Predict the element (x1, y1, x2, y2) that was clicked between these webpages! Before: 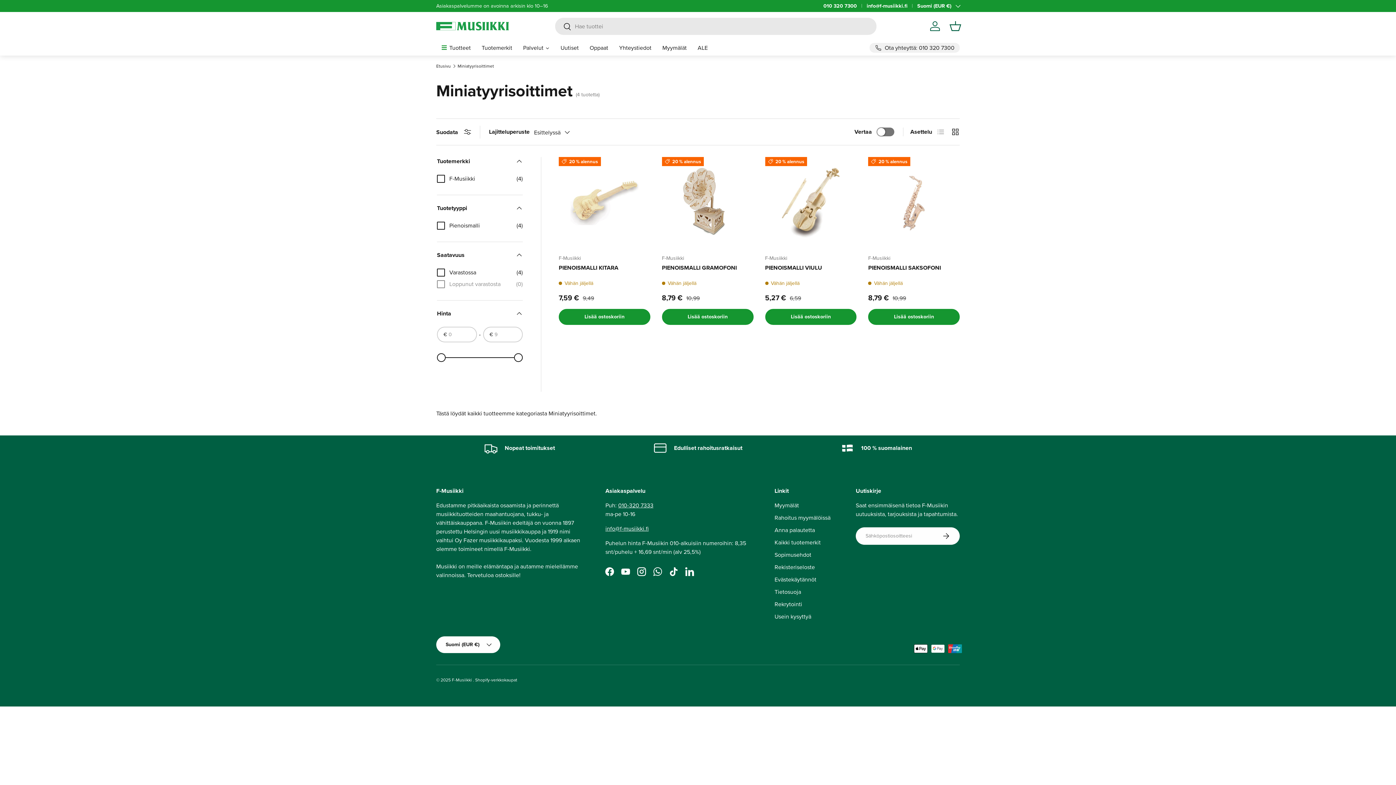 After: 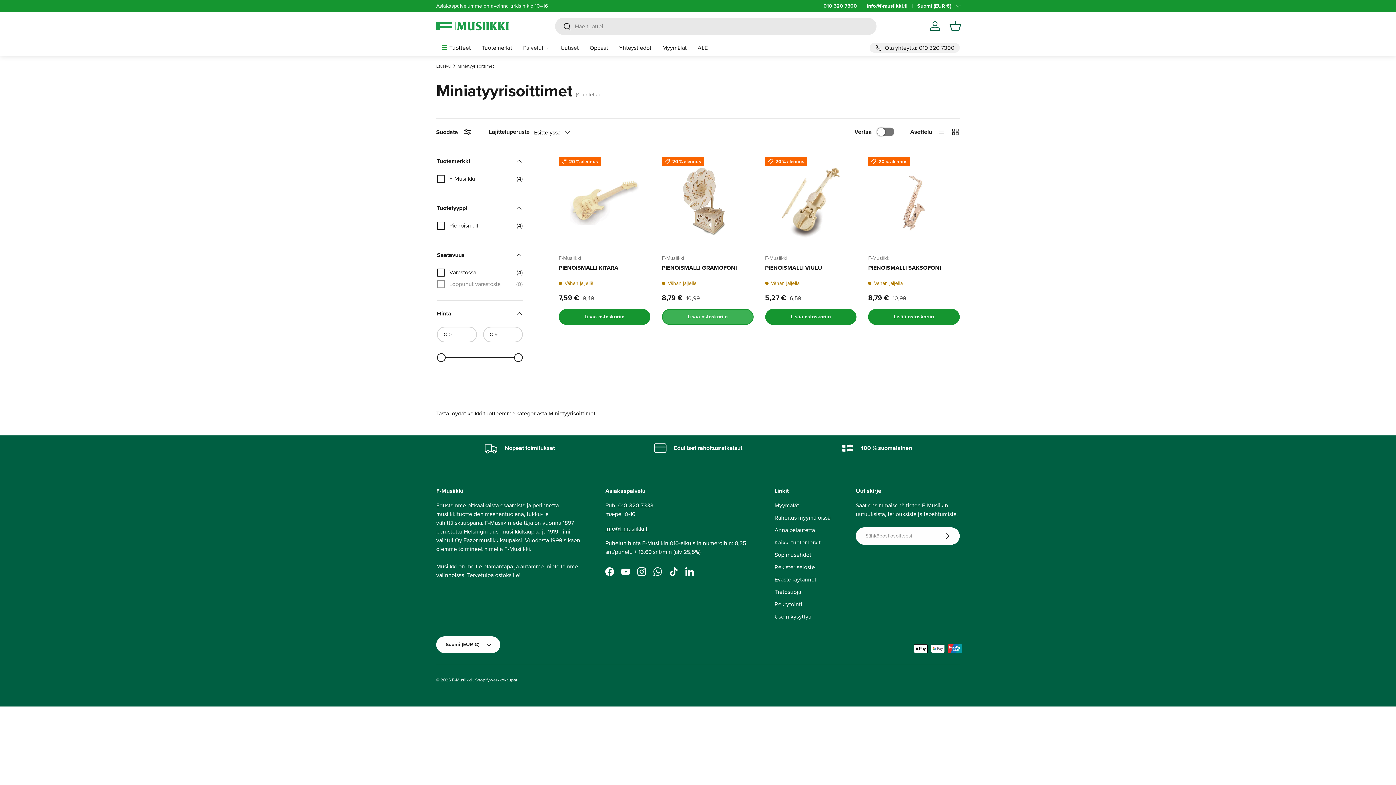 Action: label: Lisää ostoskoriin bbox: (662, 309, 753, 325)